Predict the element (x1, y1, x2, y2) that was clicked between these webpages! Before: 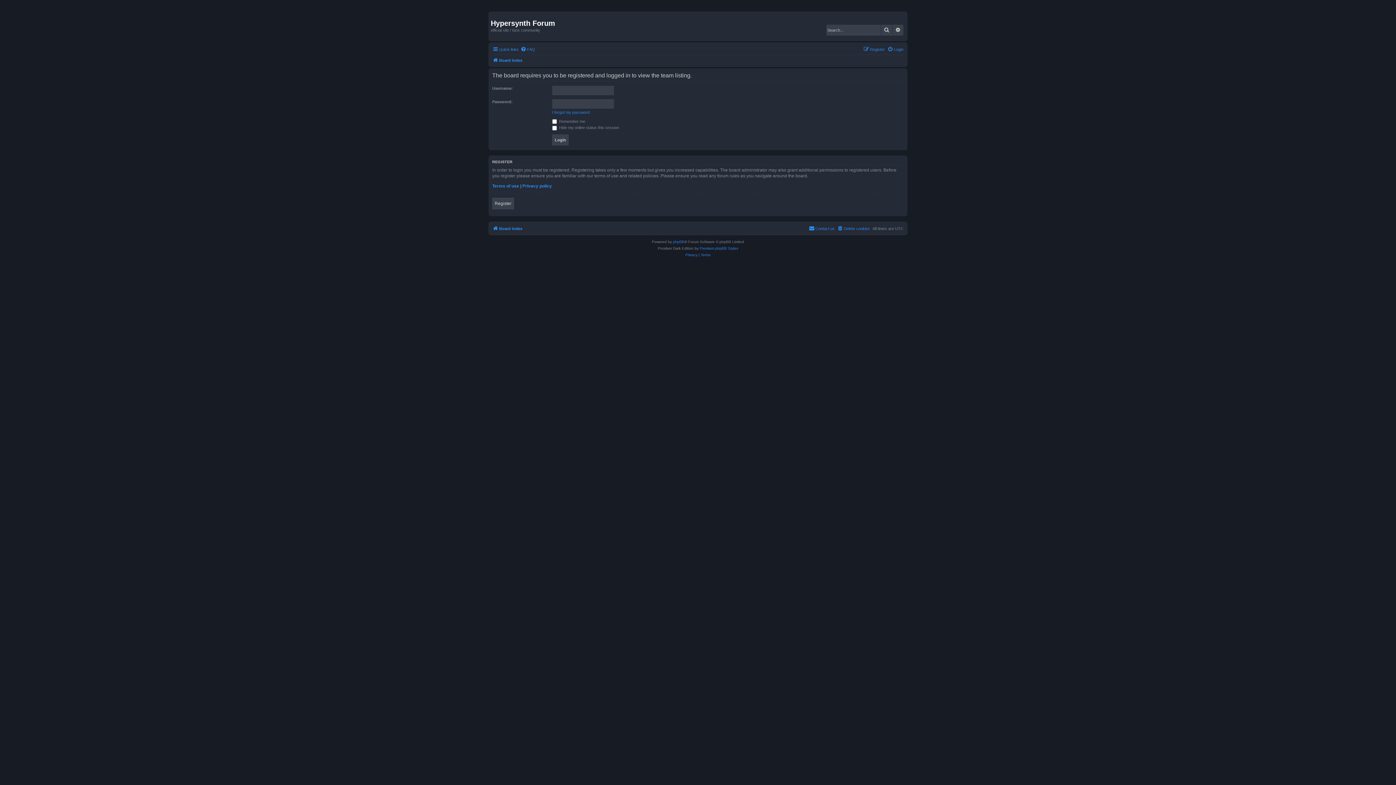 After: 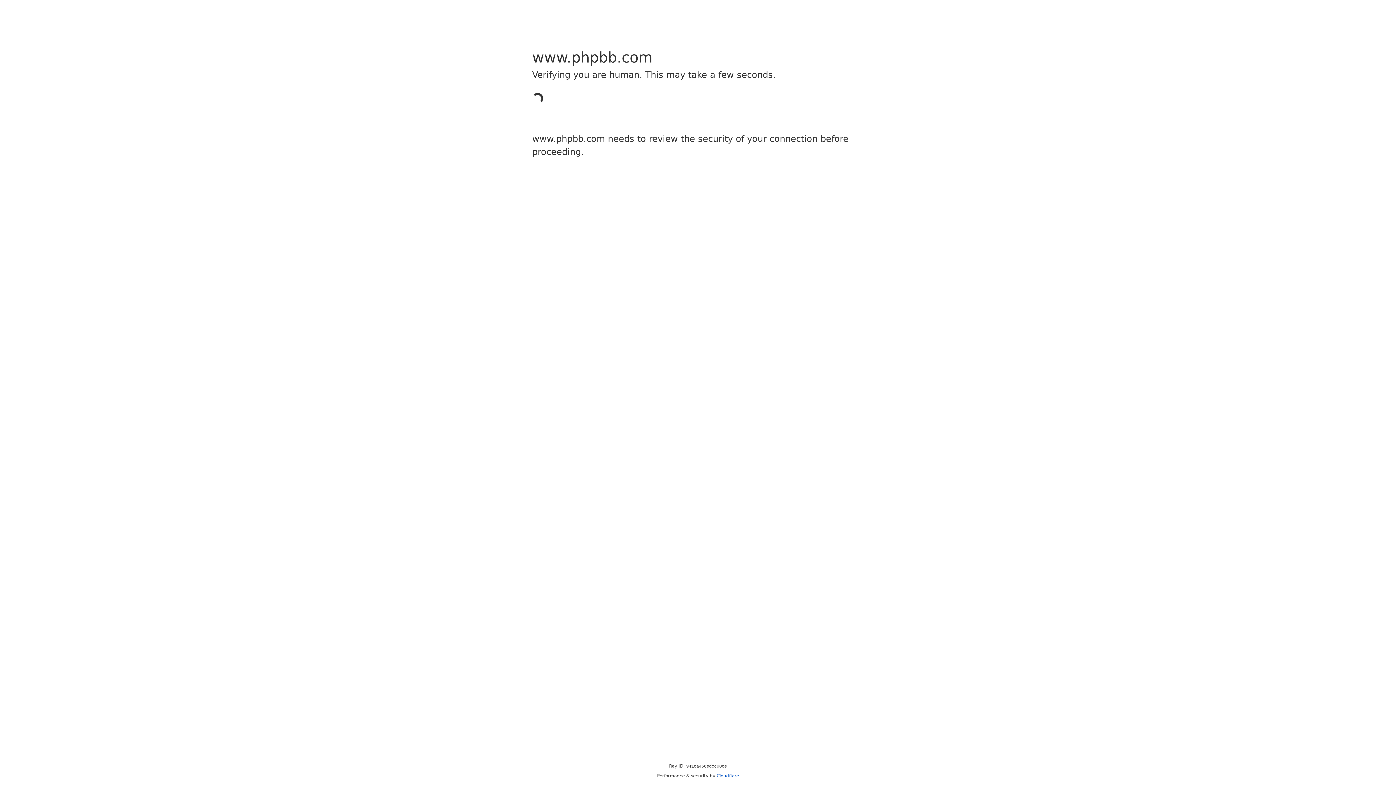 Action: label: phpBB bbox: (673, 238, 684, 245)